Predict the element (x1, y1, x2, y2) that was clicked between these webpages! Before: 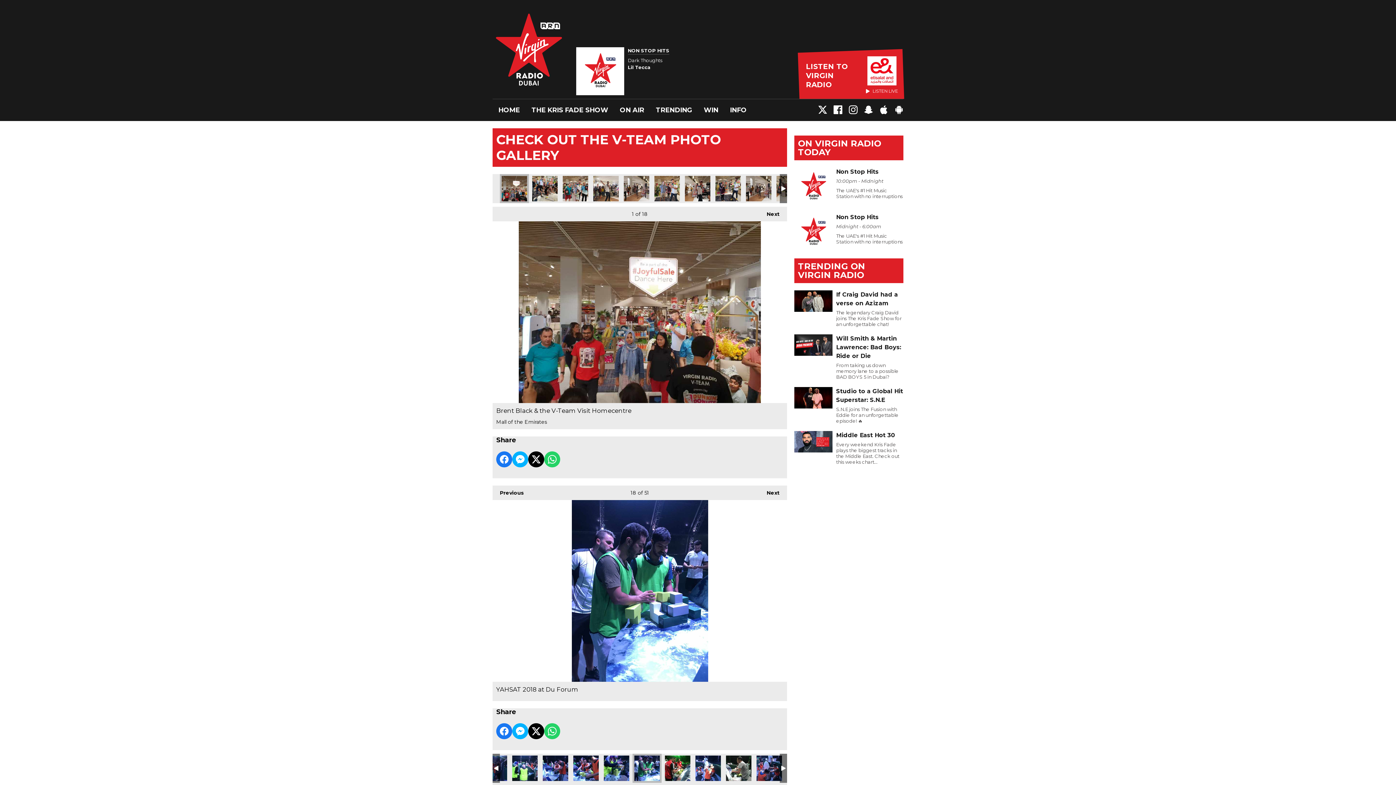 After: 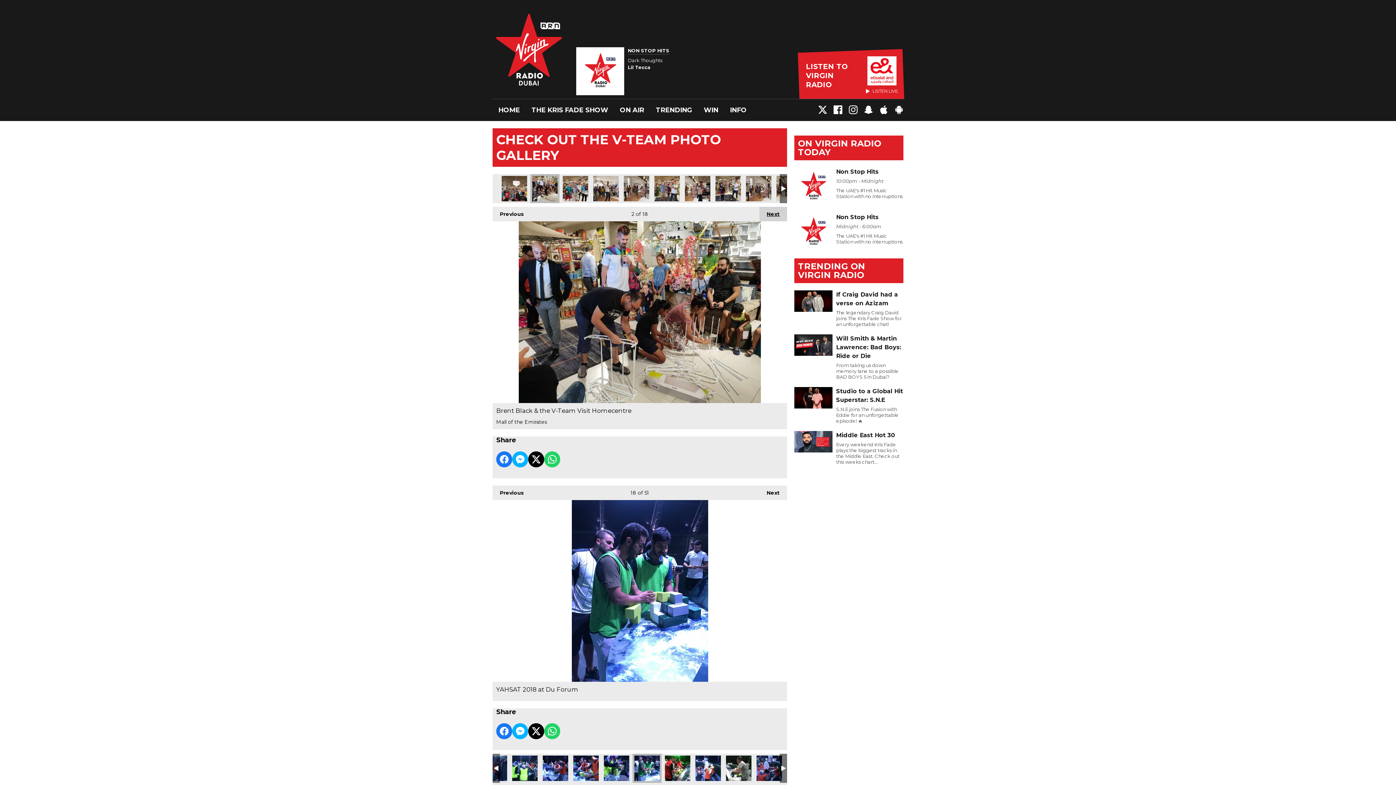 Action: label: Next
image bbox: (759, 206, 787, 221)